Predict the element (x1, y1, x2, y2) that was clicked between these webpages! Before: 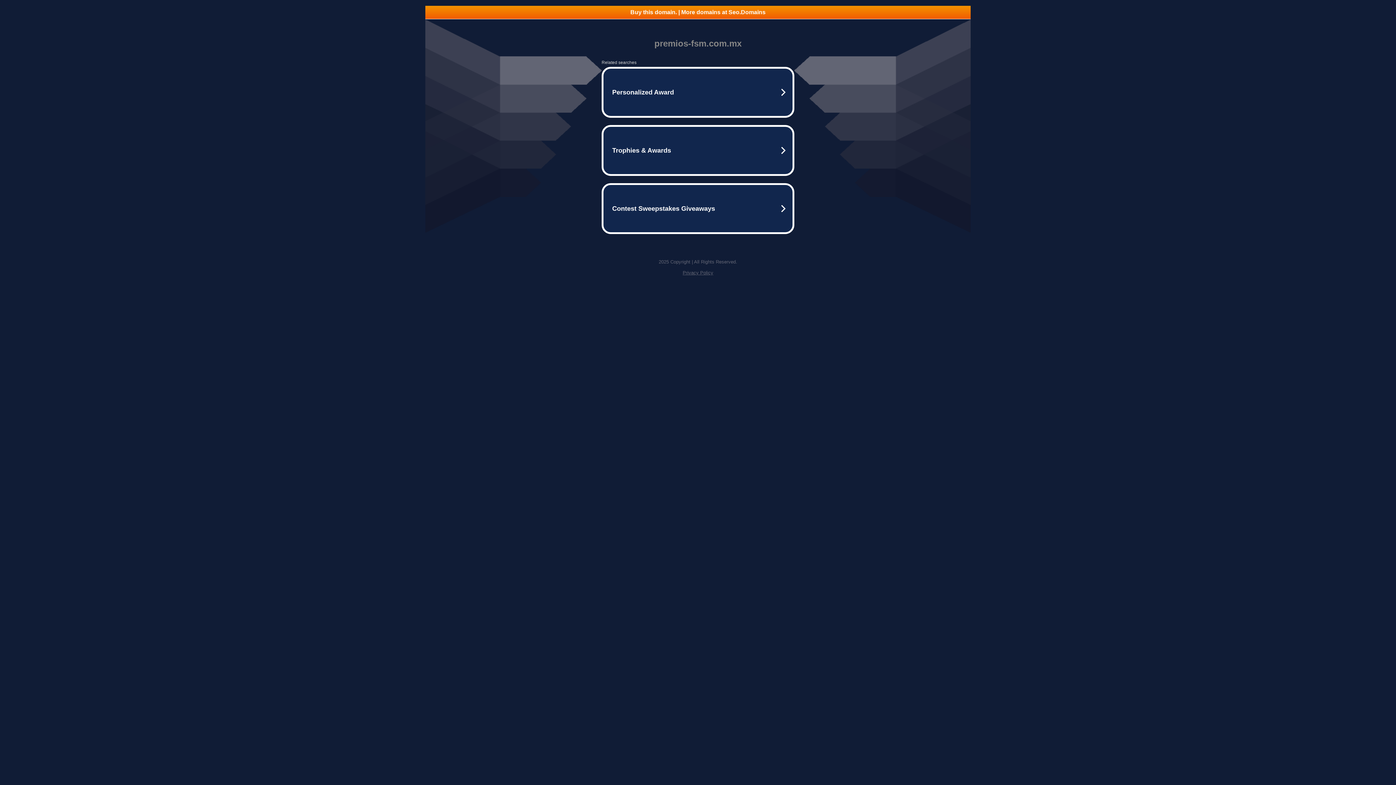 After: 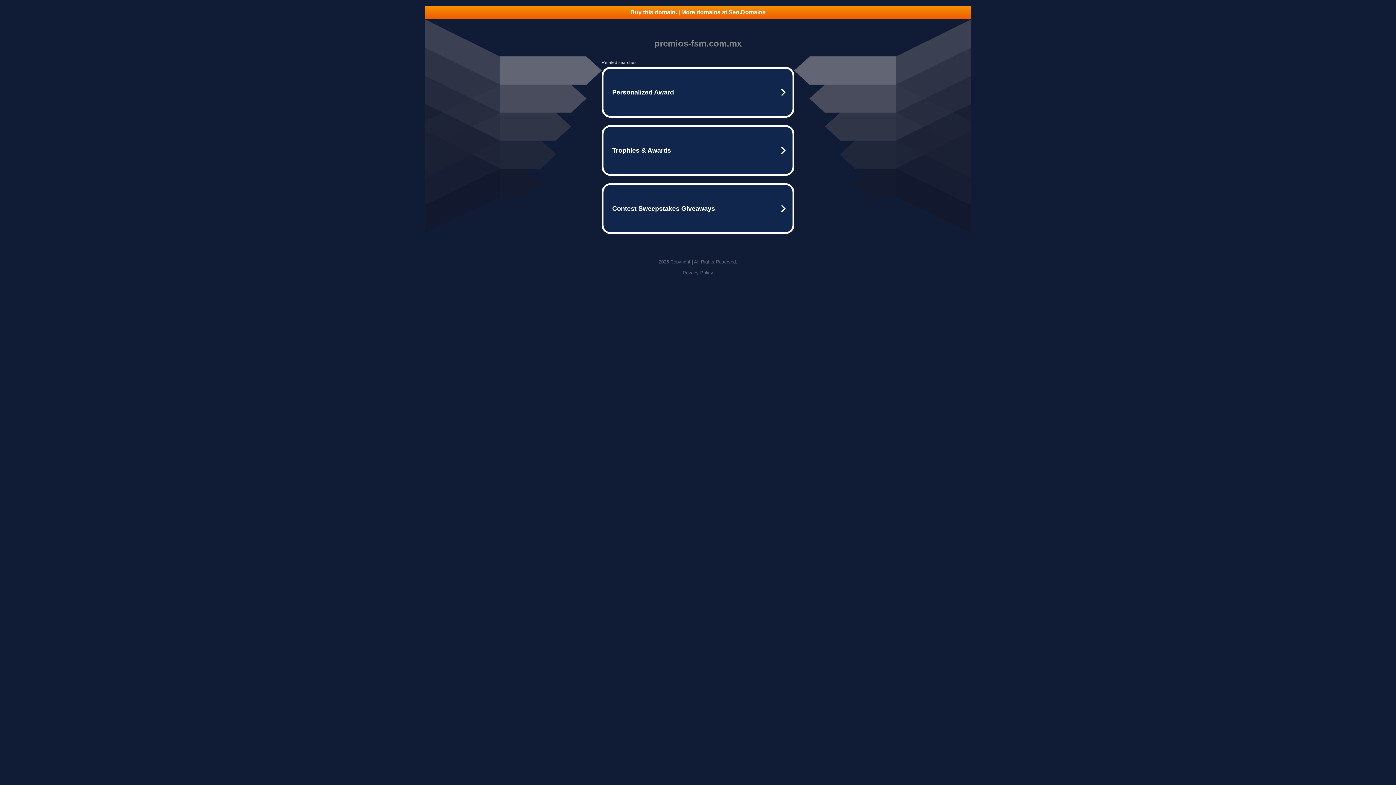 Action: bbox: (682, 270, 713, 275) label: Privacy Policy